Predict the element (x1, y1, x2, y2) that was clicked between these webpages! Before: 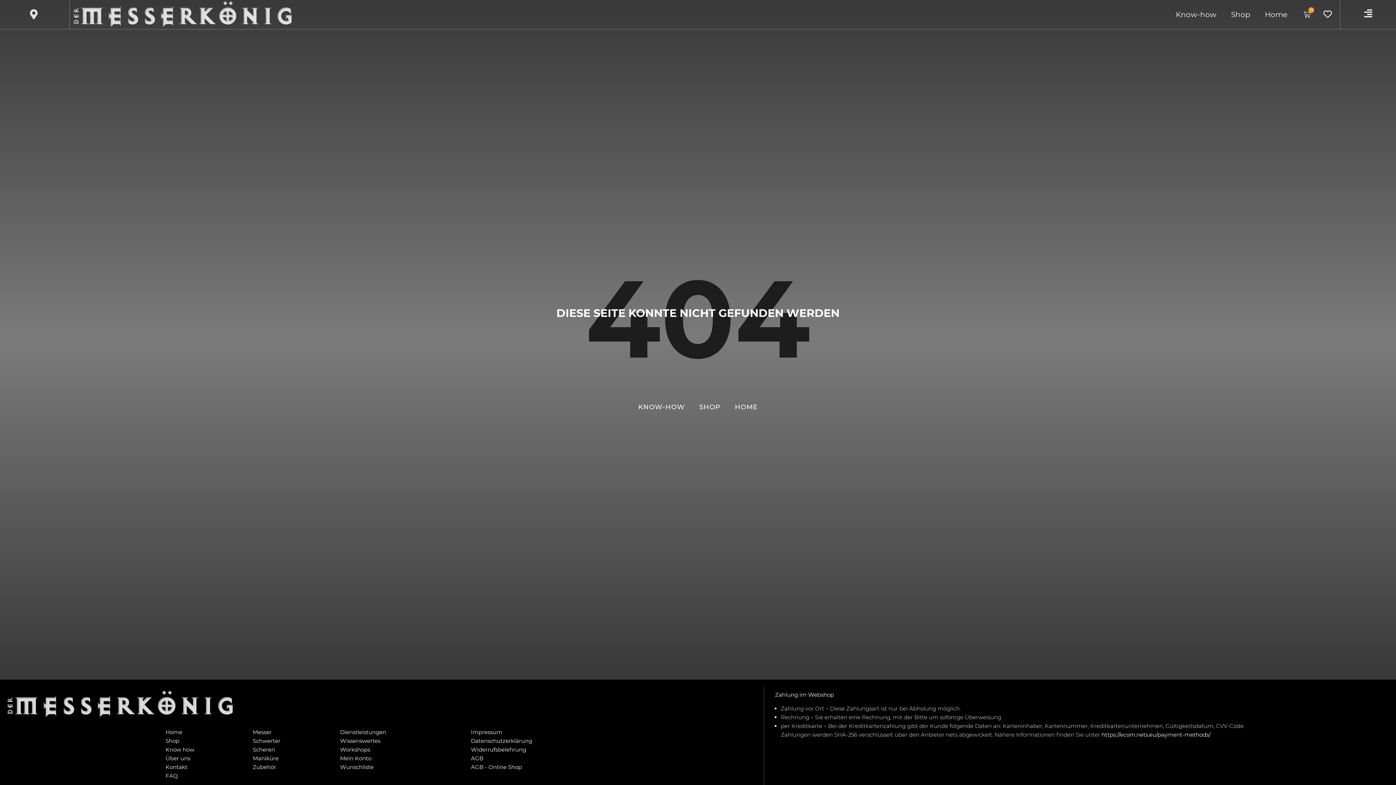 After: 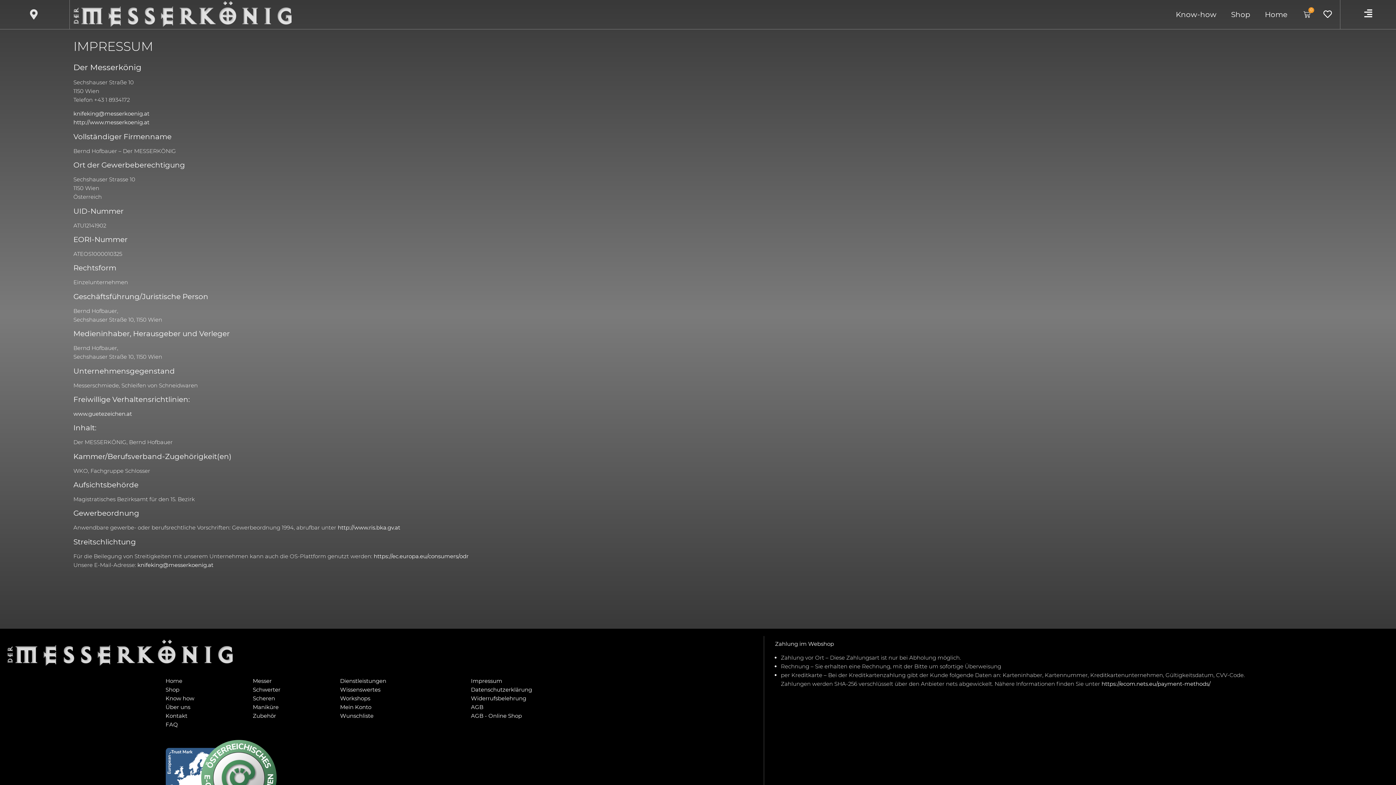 Action: label: Impressum bbox: (471, 728, 502, 736)